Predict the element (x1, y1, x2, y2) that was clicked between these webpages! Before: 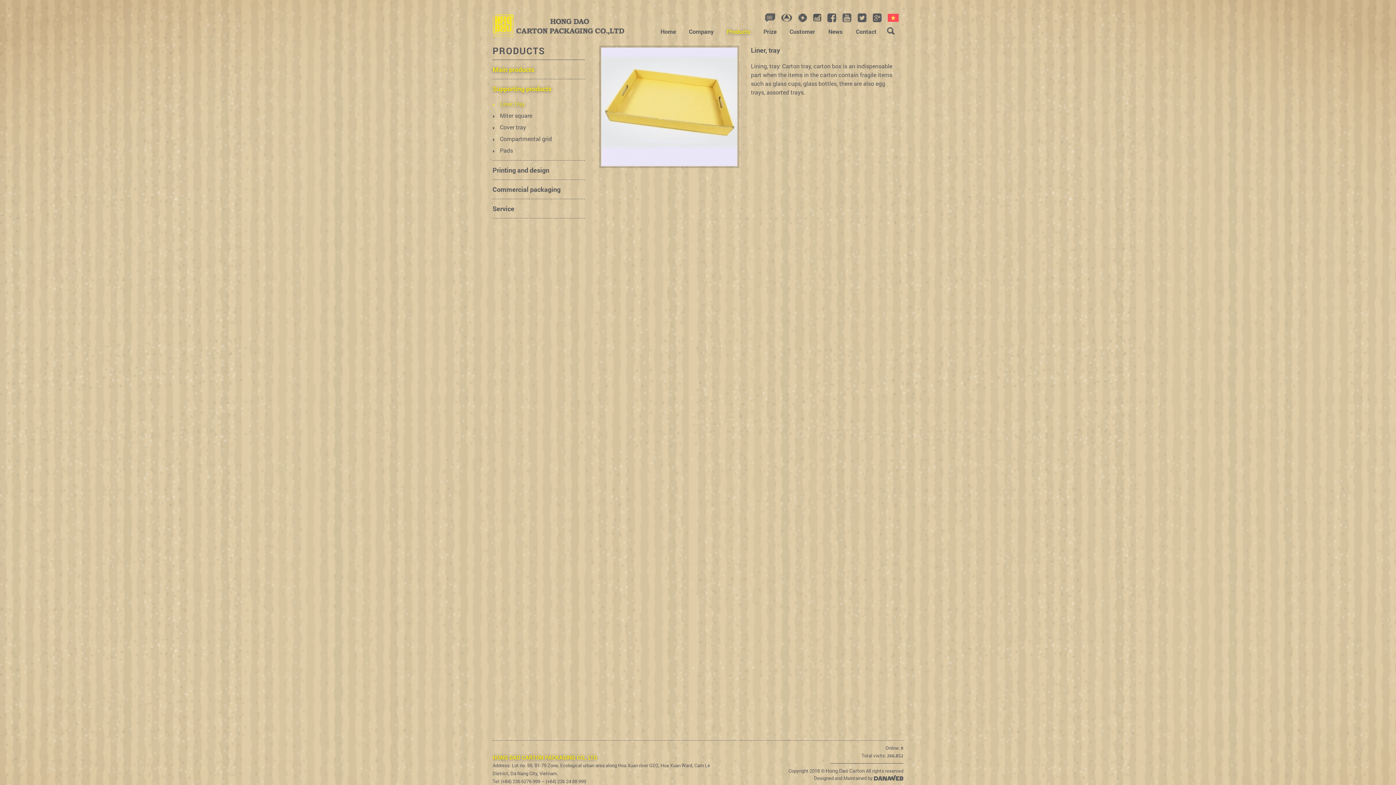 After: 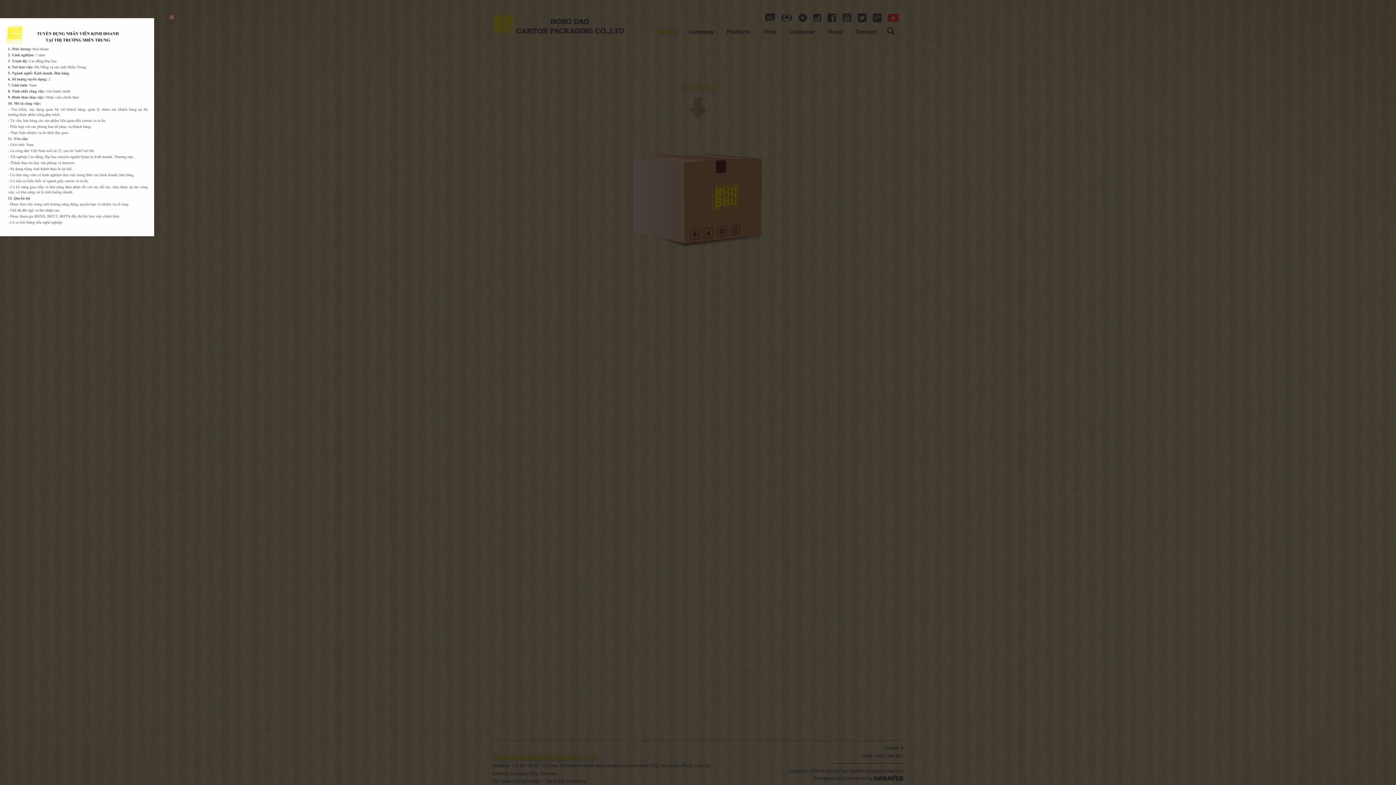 Action: bbox: (492, 21, 624, 28)